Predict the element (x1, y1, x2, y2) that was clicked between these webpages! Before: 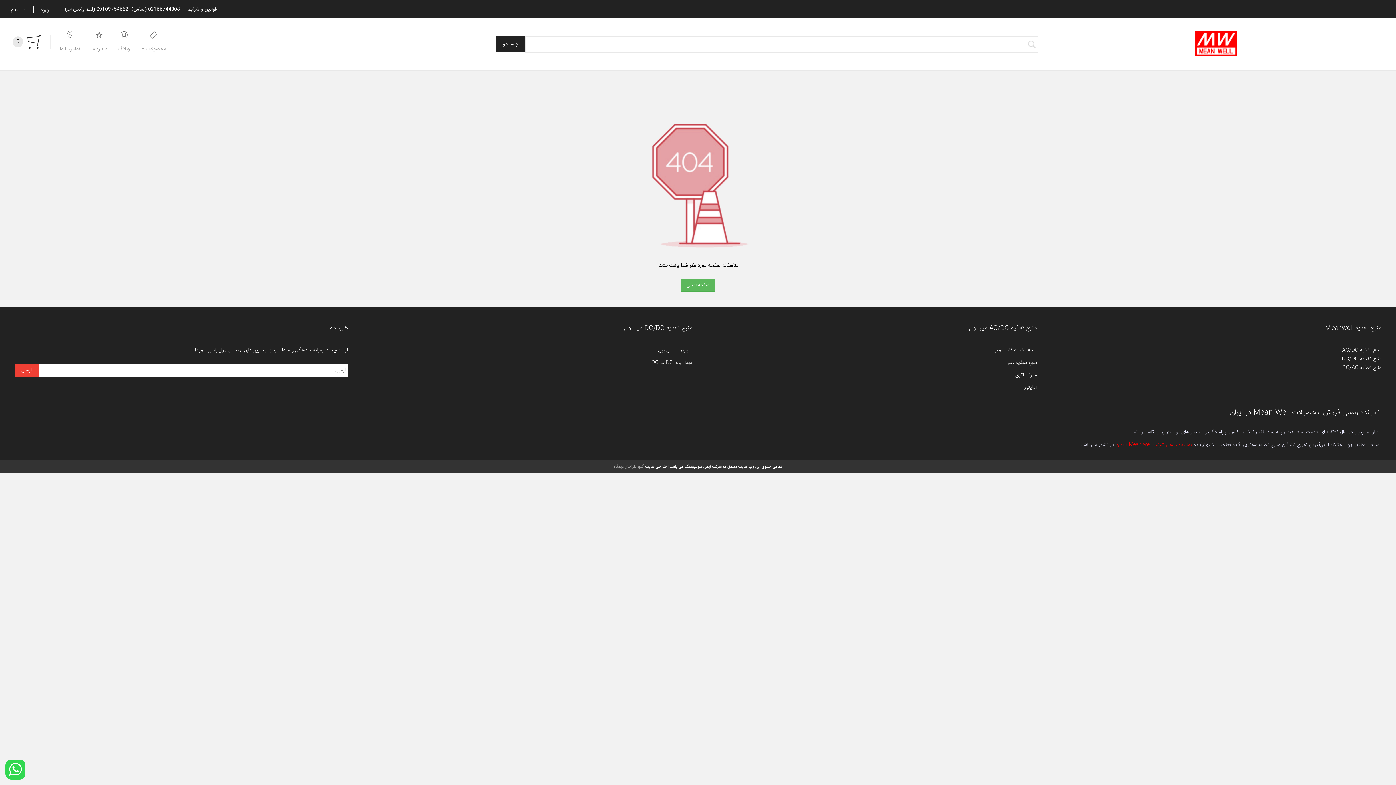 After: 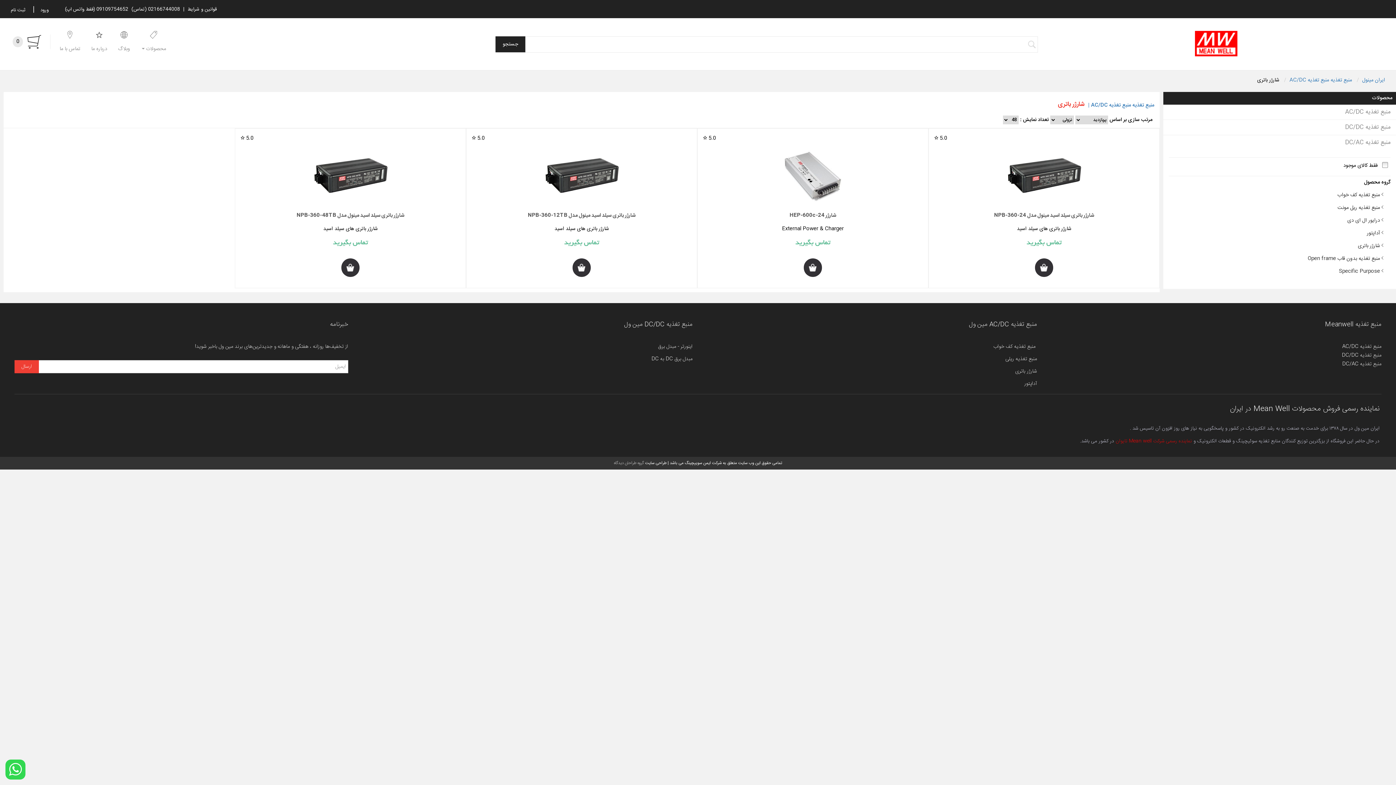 Action: bbox: (1015, 370, 1037, 379) label: شارژر باتری